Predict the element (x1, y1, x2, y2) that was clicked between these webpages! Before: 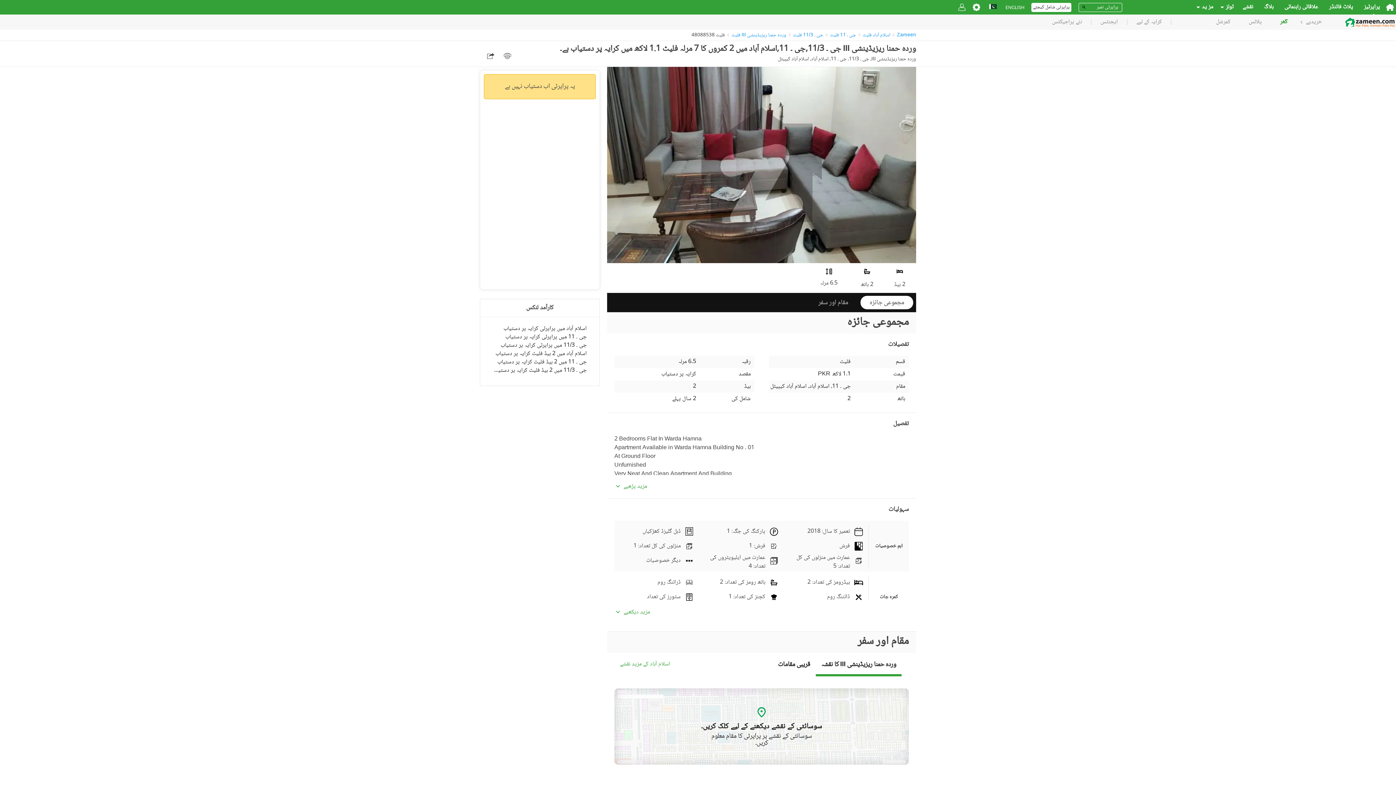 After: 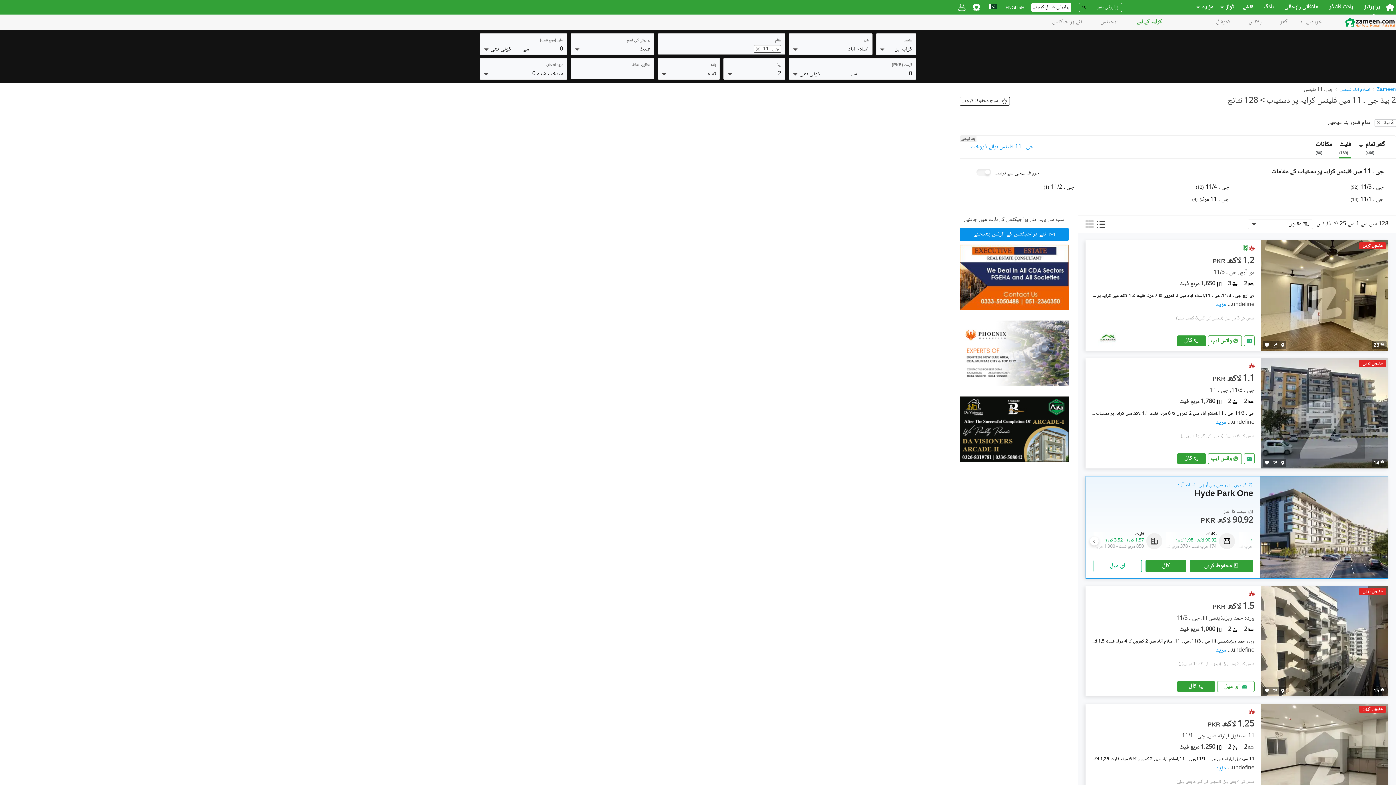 Action: label: جی ۔ 11 میں 2 بیڈ فلیٹ کرایہ پر دستیاب bbox: (493, 358, 586, 366)